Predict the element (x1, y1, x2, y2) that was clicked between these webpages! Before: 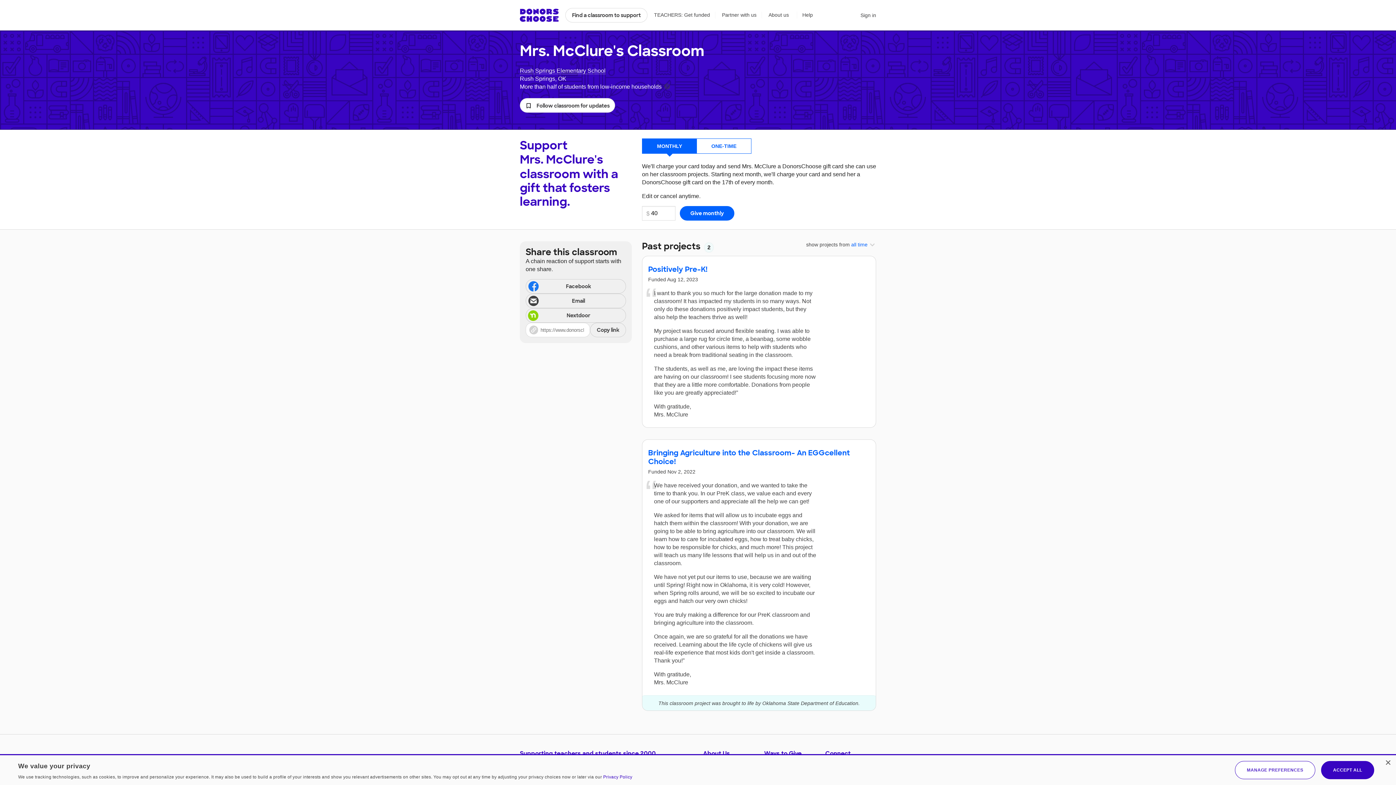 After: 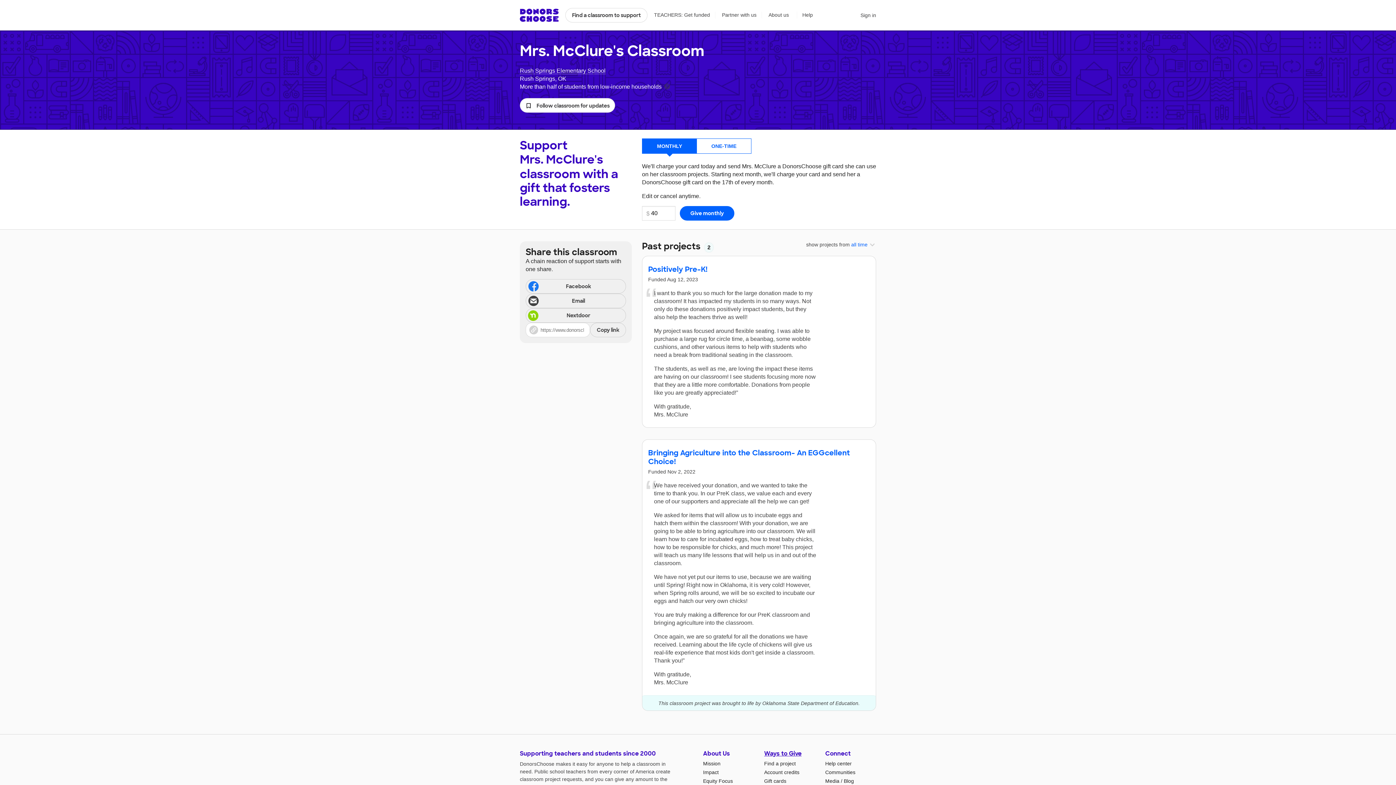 Action: bbox: (1321, 761, 1374, 779) label: ACCEPT ALL